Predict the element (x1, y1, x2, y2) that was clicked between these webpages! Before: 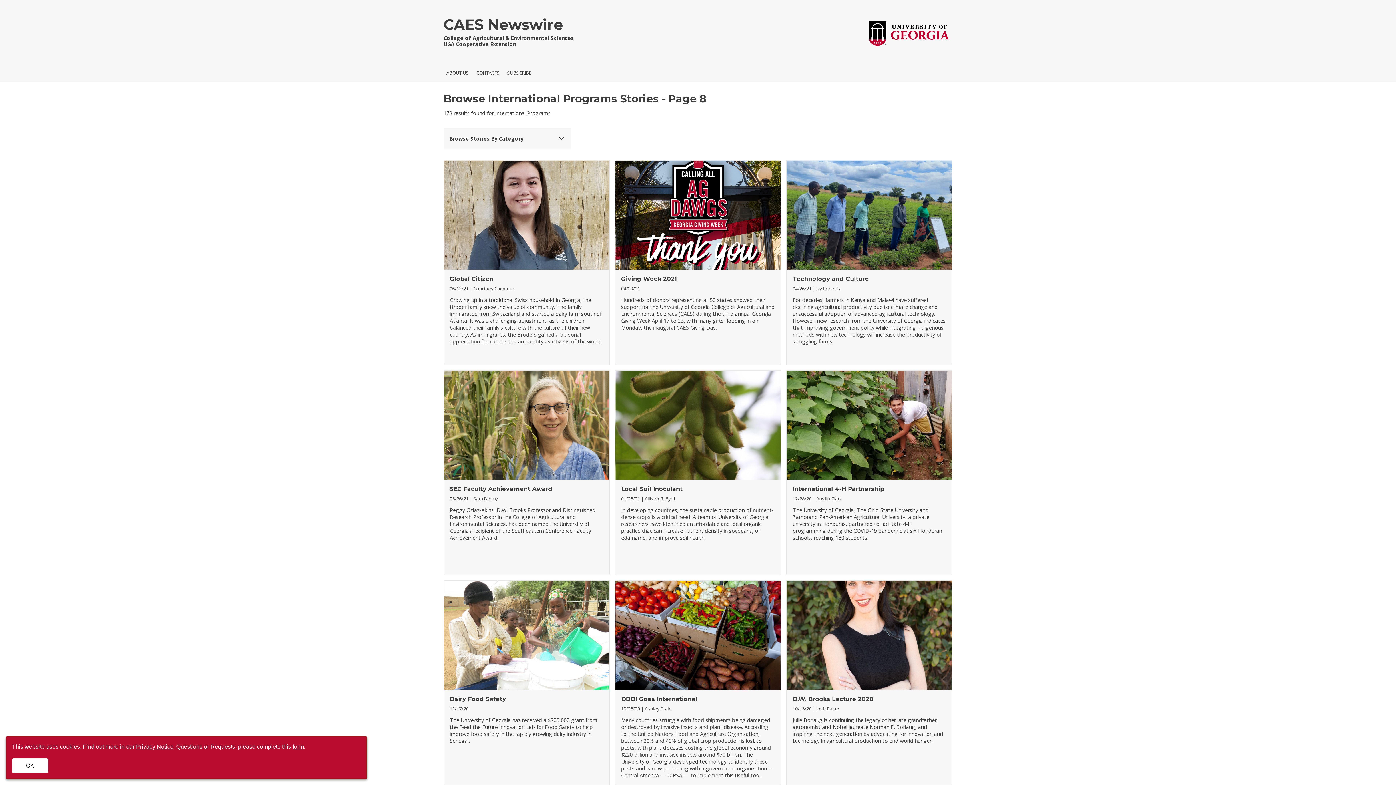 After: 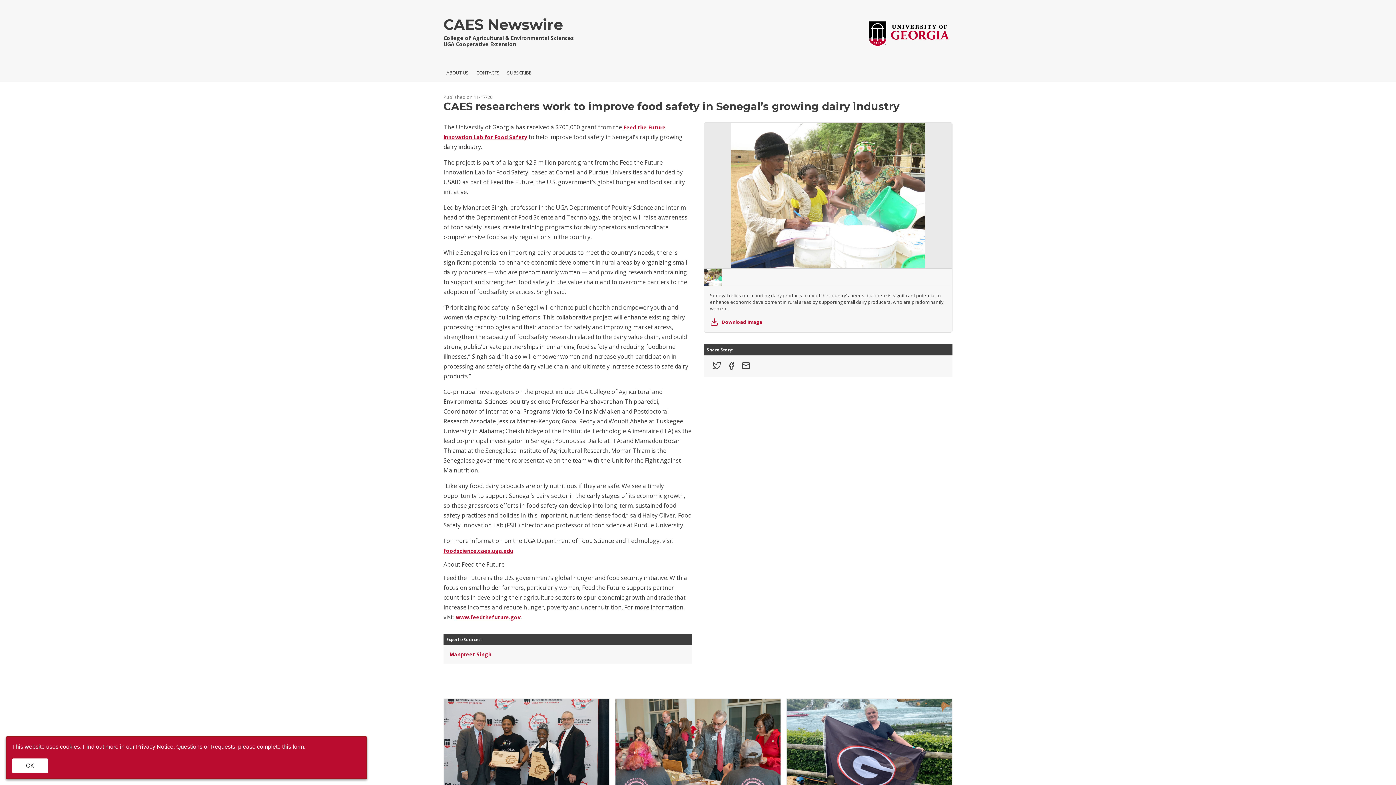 Action: bbox: (449, 695, 506, 702) label: Dairy Food Safety